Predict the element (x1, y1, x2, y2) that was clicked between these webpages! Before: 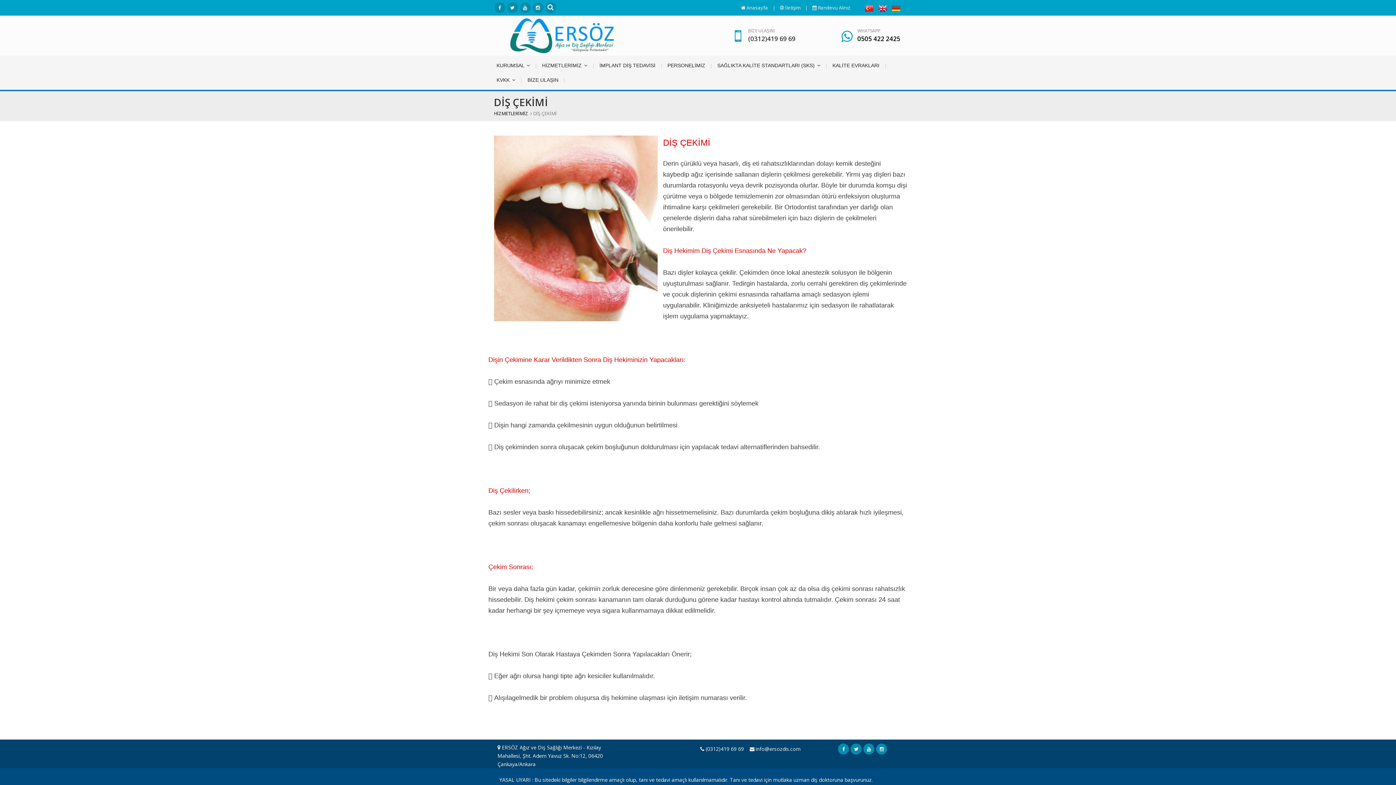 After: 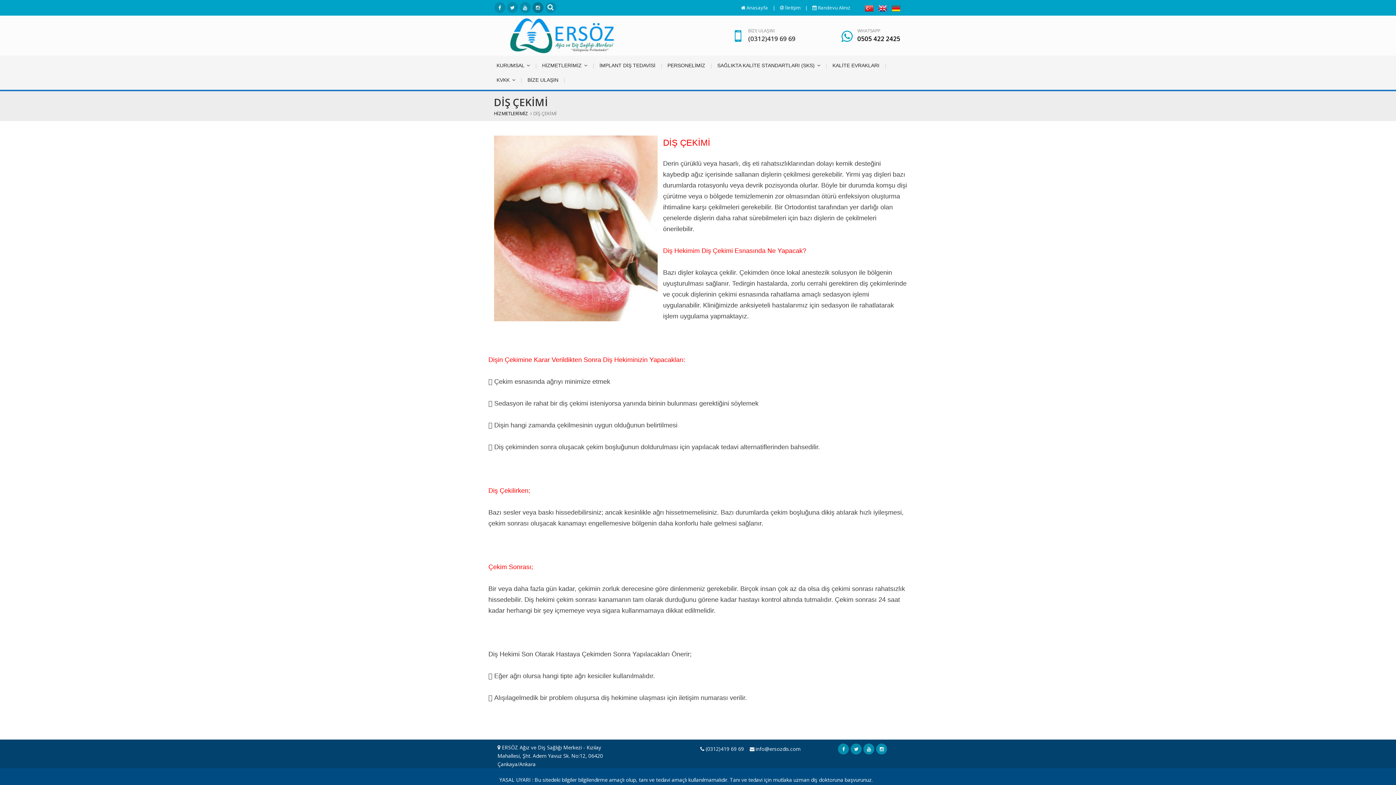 Action: bbox: (532, 2, 543, 13)